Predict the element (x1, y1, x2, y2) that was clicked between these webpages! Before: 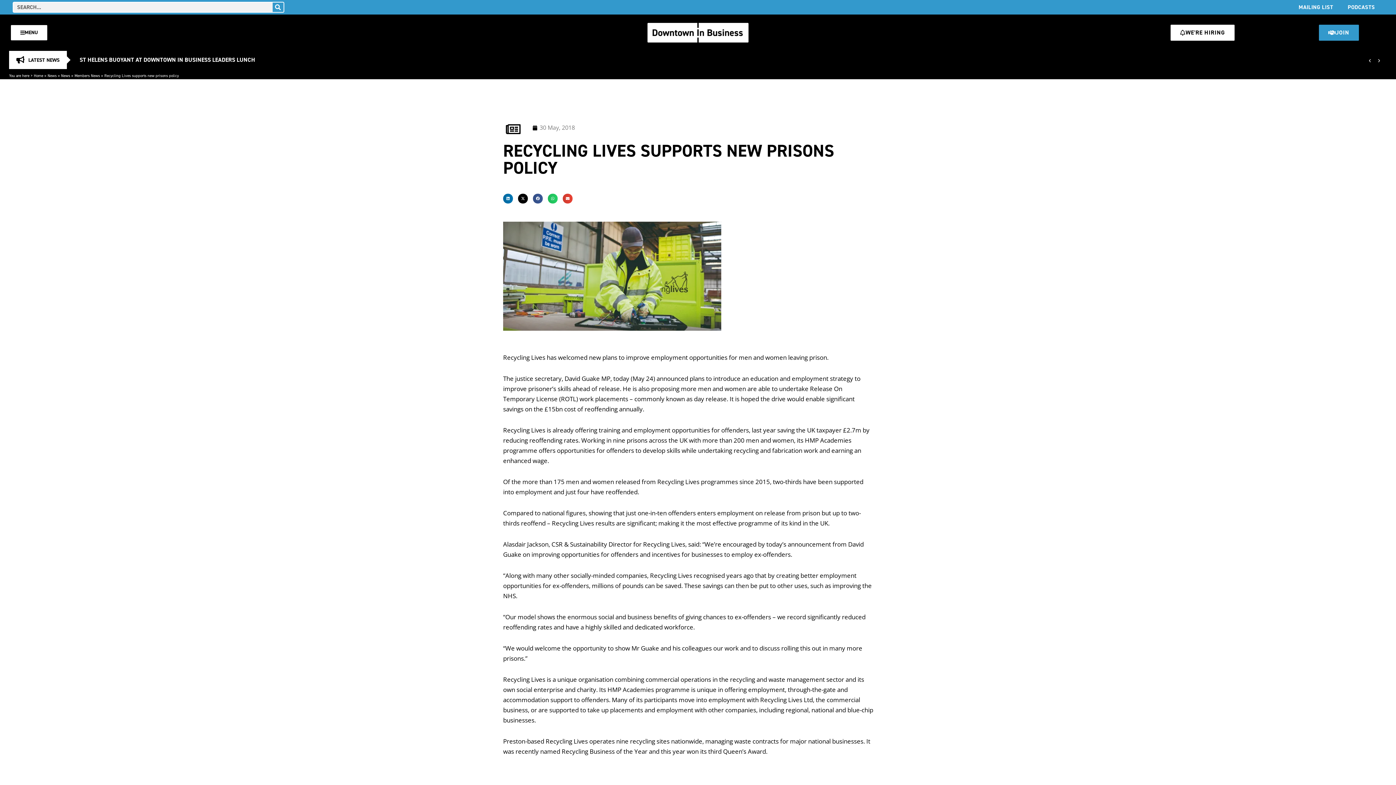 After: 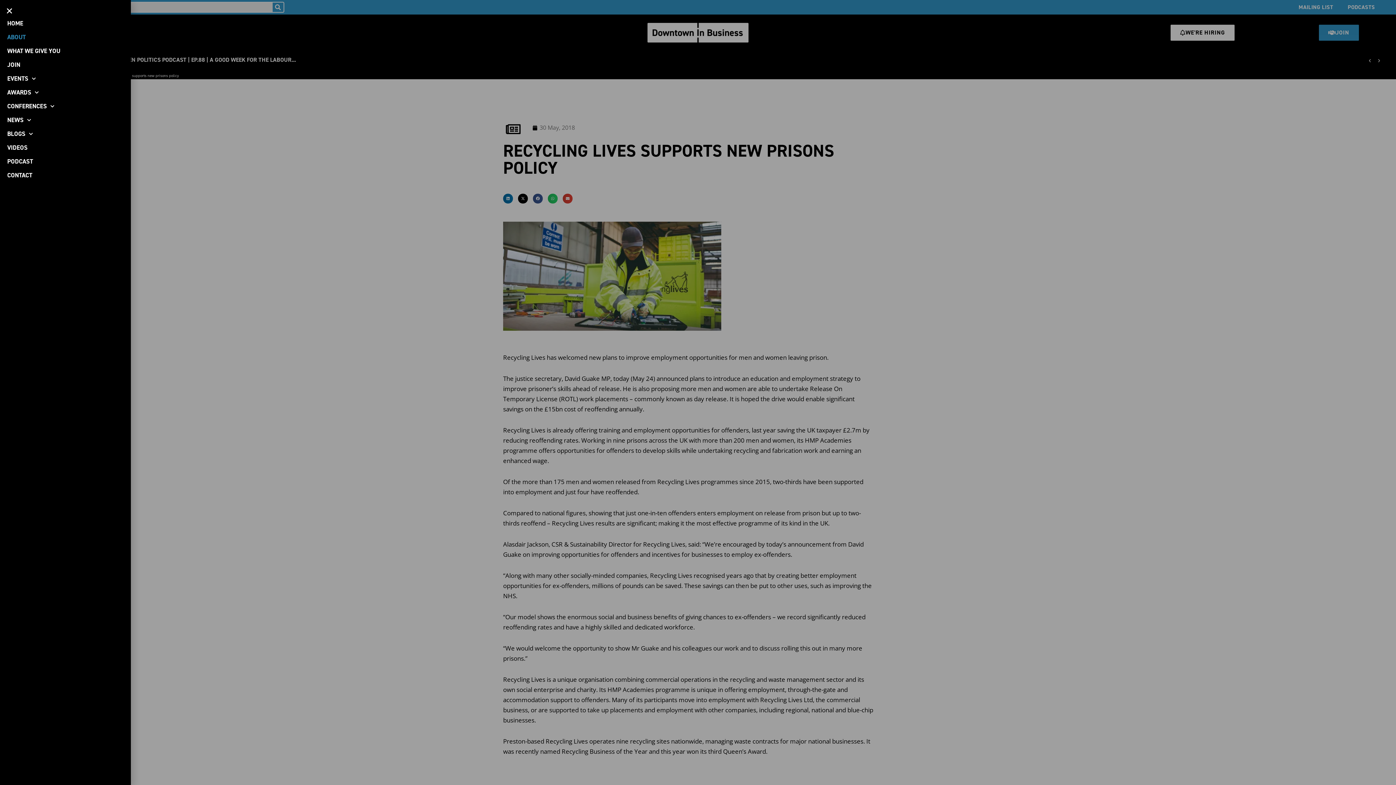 Action: label: MENU bbox: (10, 25, 47, 40)